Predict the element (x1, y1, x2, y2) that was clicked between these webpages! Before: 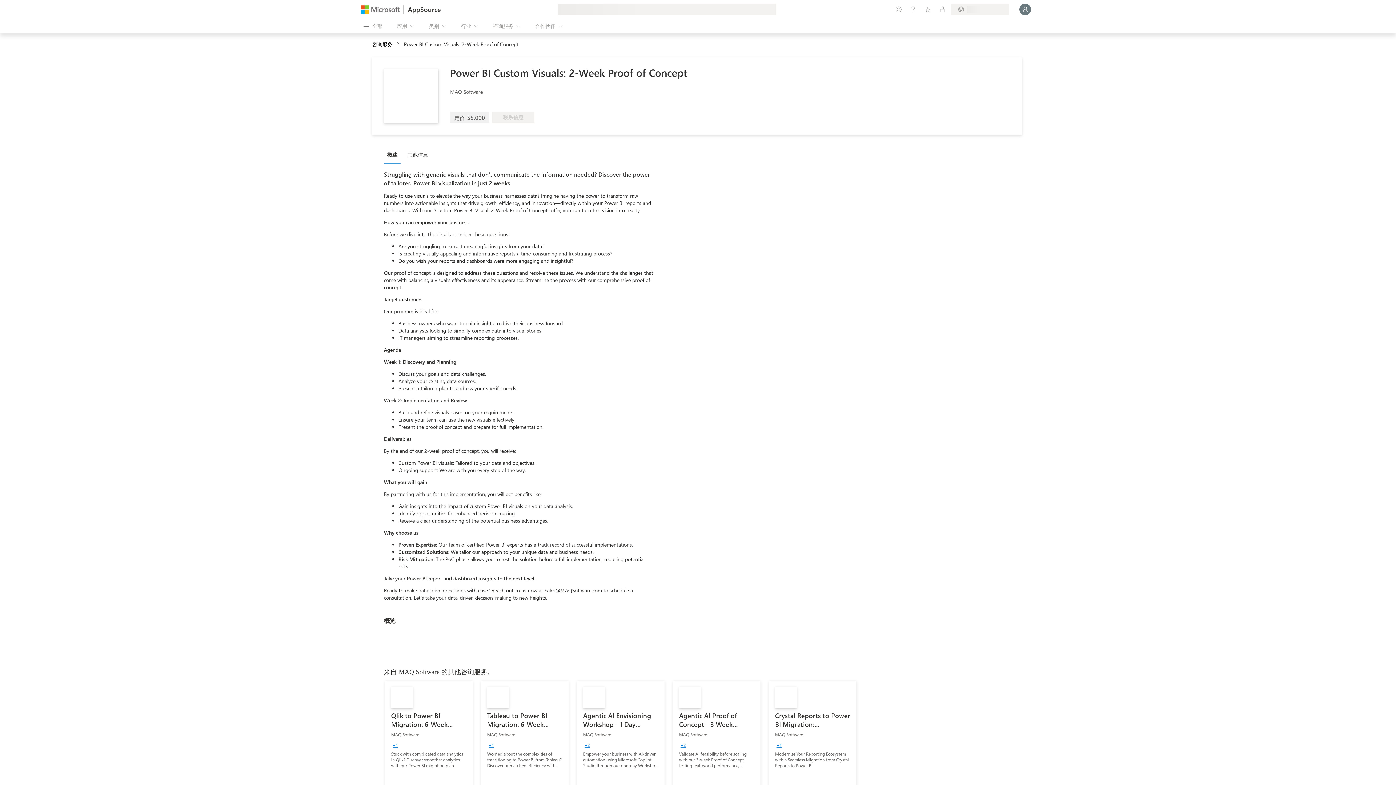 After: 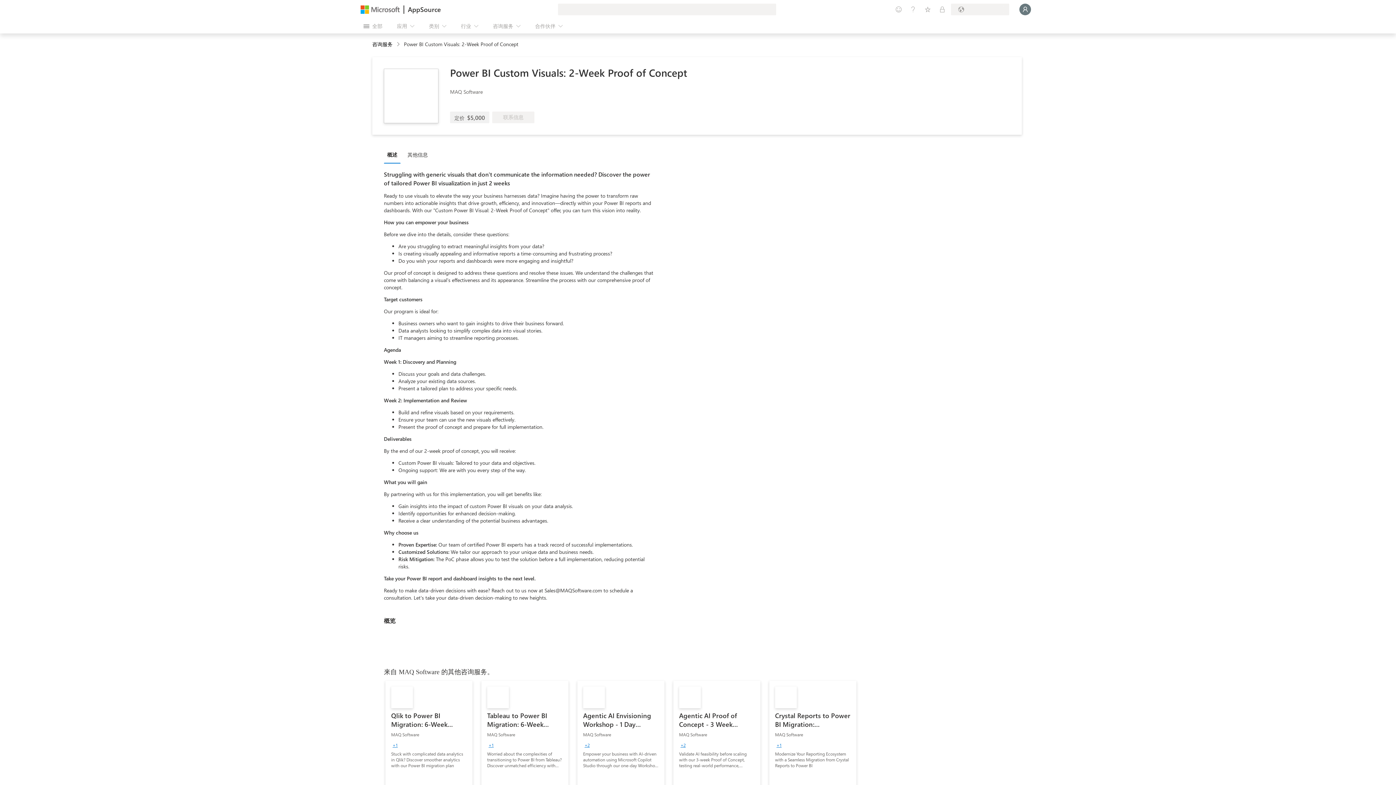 Action: bbox: (384, 146, 404, 162) label: 概述